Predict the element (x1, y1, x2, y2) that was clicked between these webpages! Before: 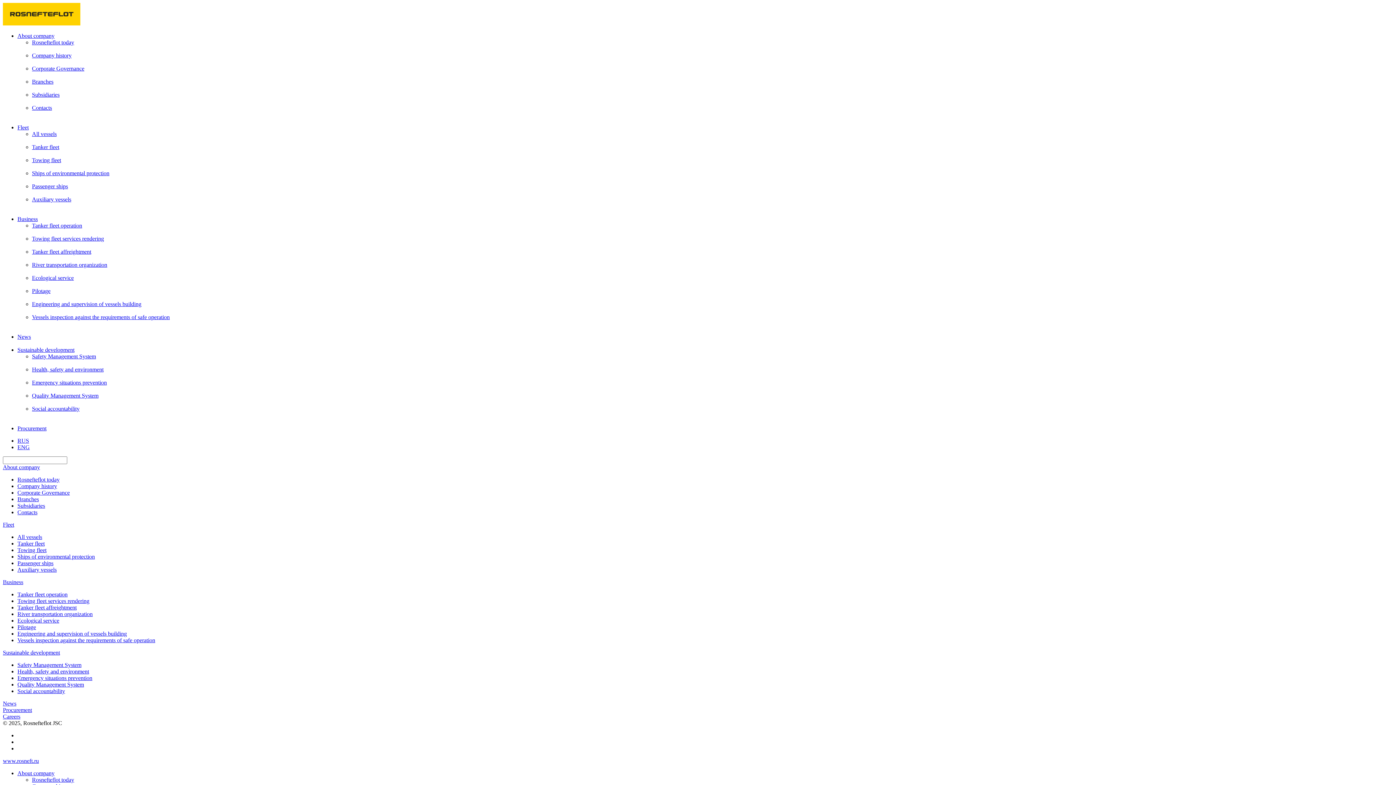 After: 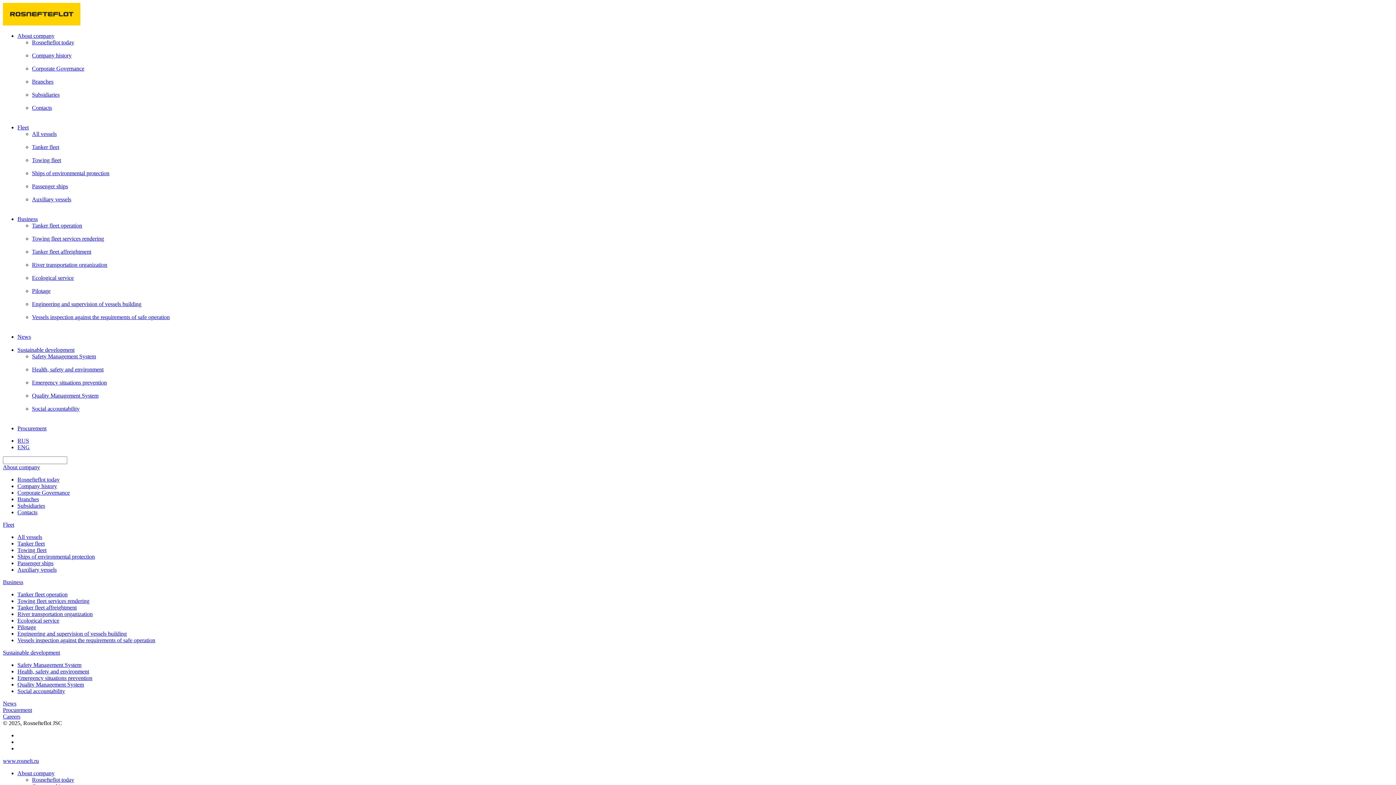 Action: bbox: (17, 425, 46, 431) label: Procurement